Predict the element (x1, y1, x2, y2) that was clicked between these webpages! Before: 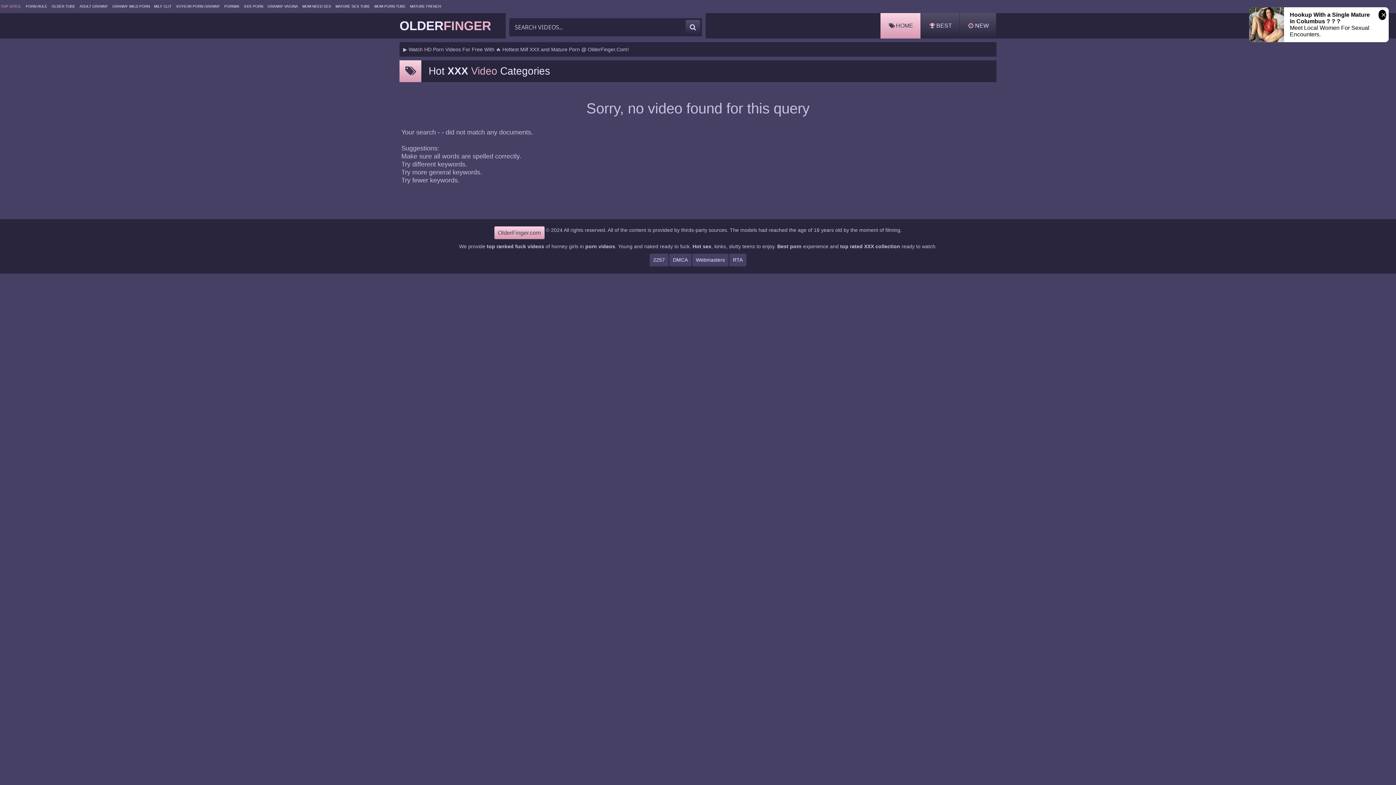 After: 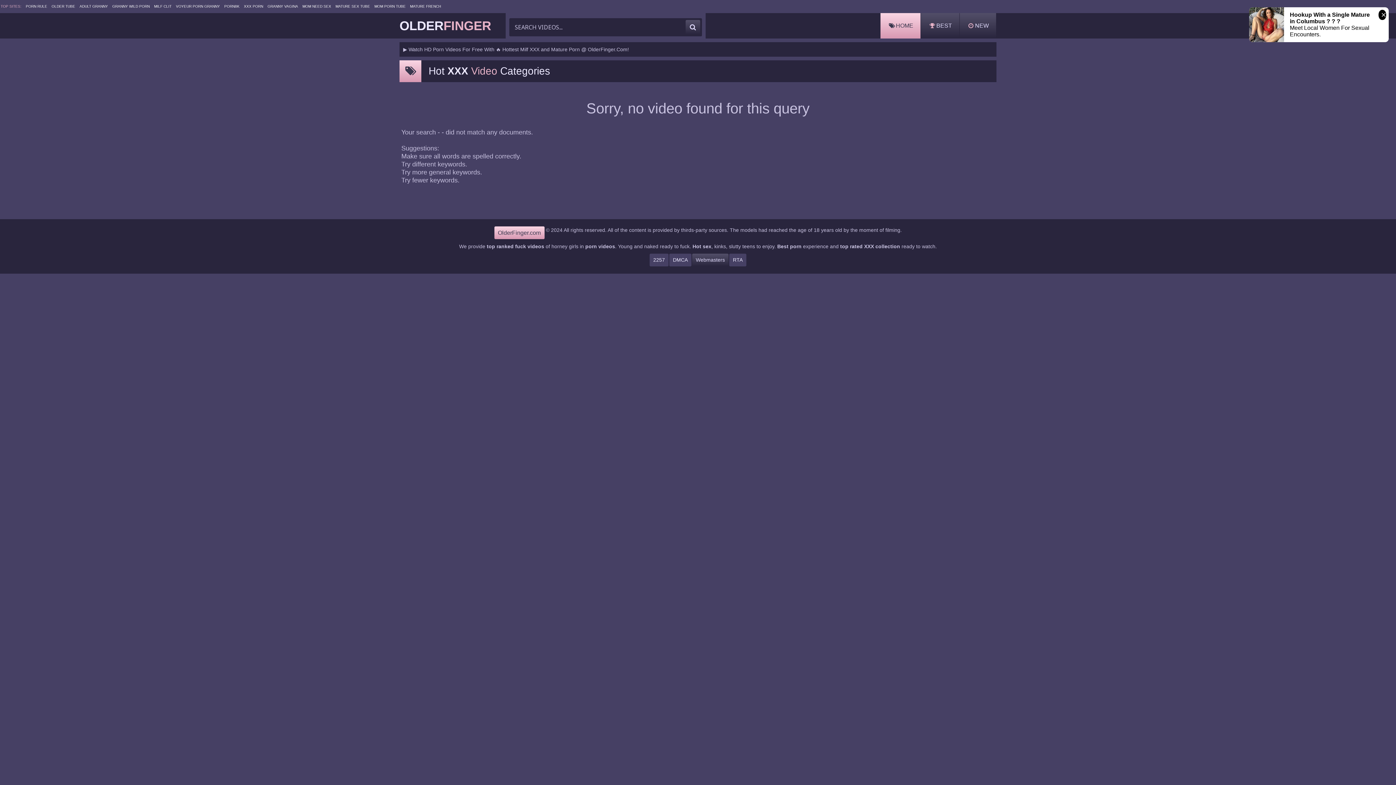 Action: label: Webmasters bbox: (692, 253, 728, 266)